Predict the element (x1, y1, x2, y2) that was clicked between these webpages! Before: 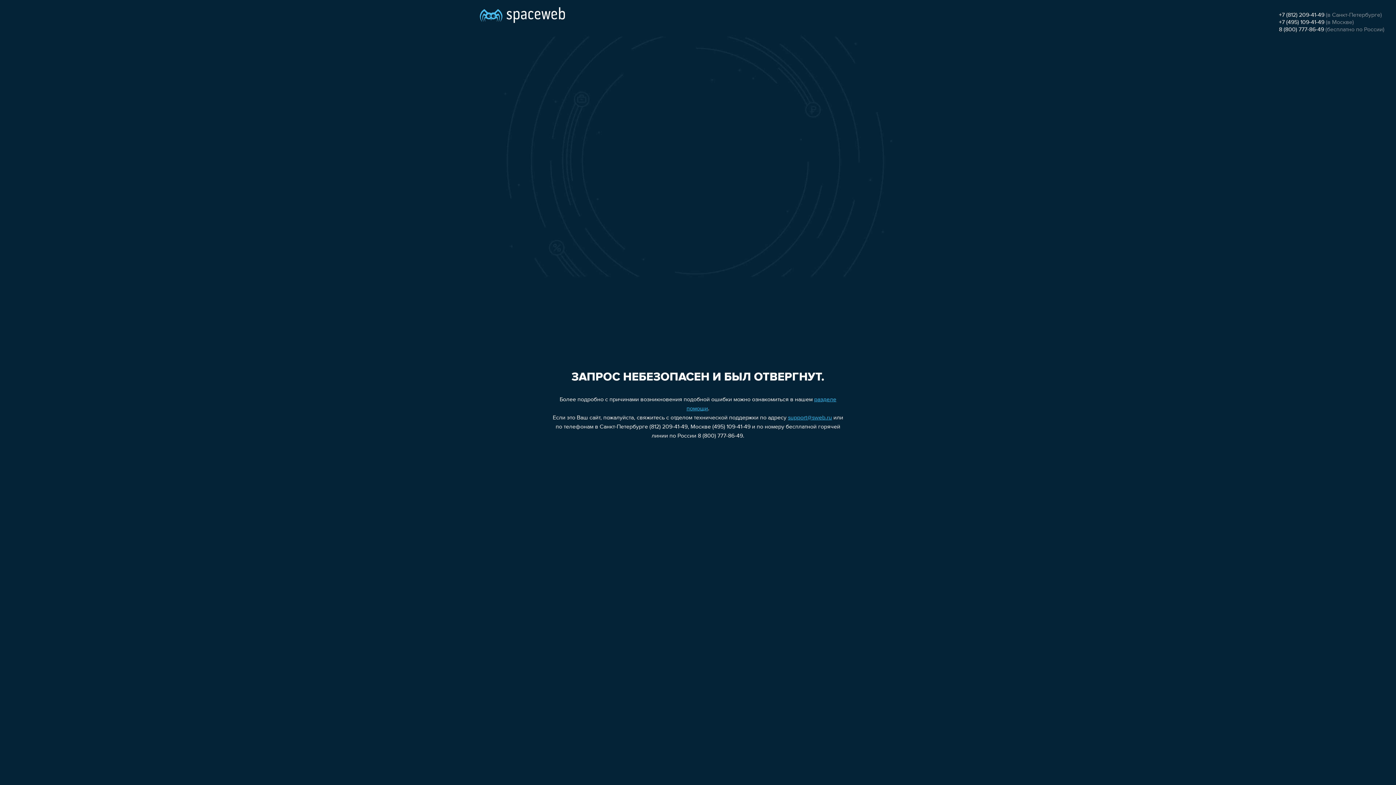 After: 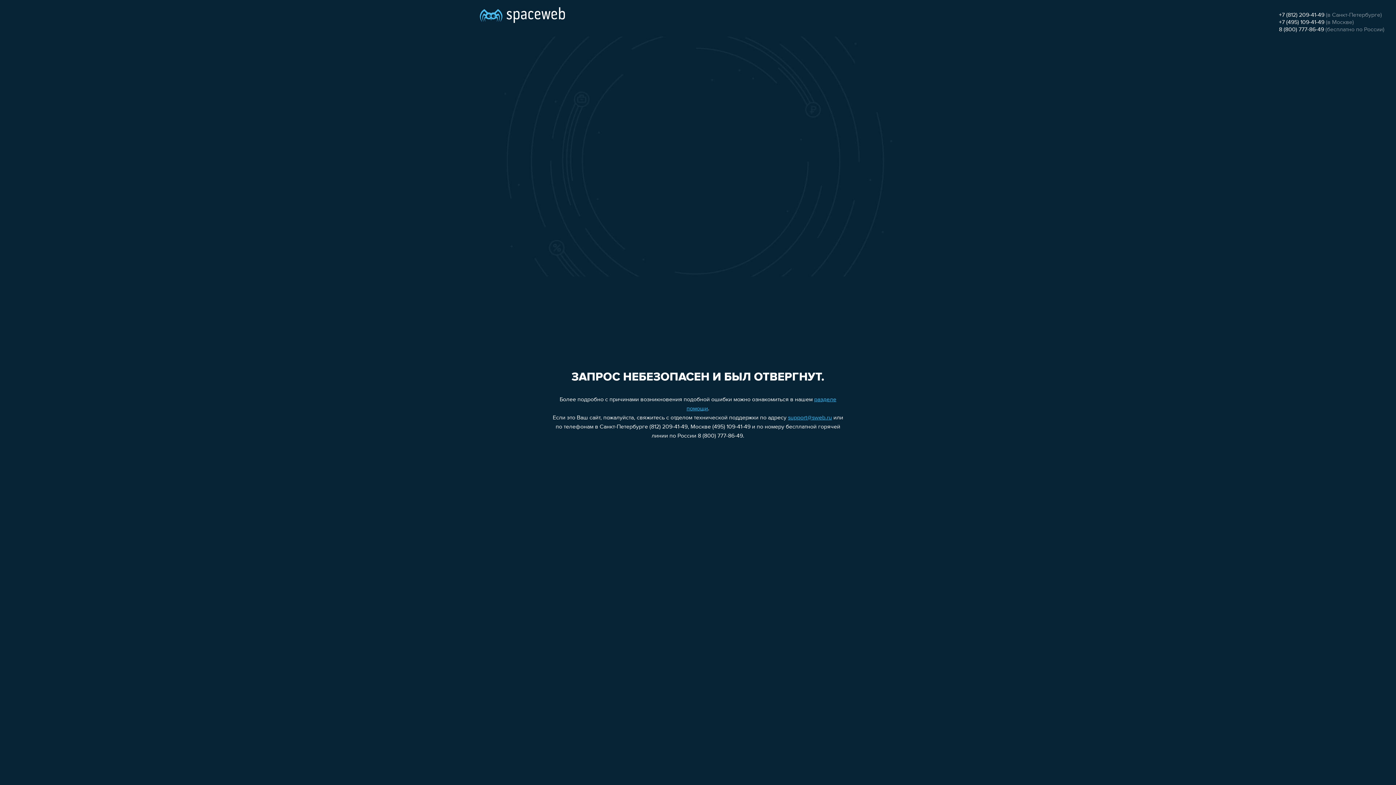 Action: bbox: (788, 415, 832, 421) label: support@sweb.ru